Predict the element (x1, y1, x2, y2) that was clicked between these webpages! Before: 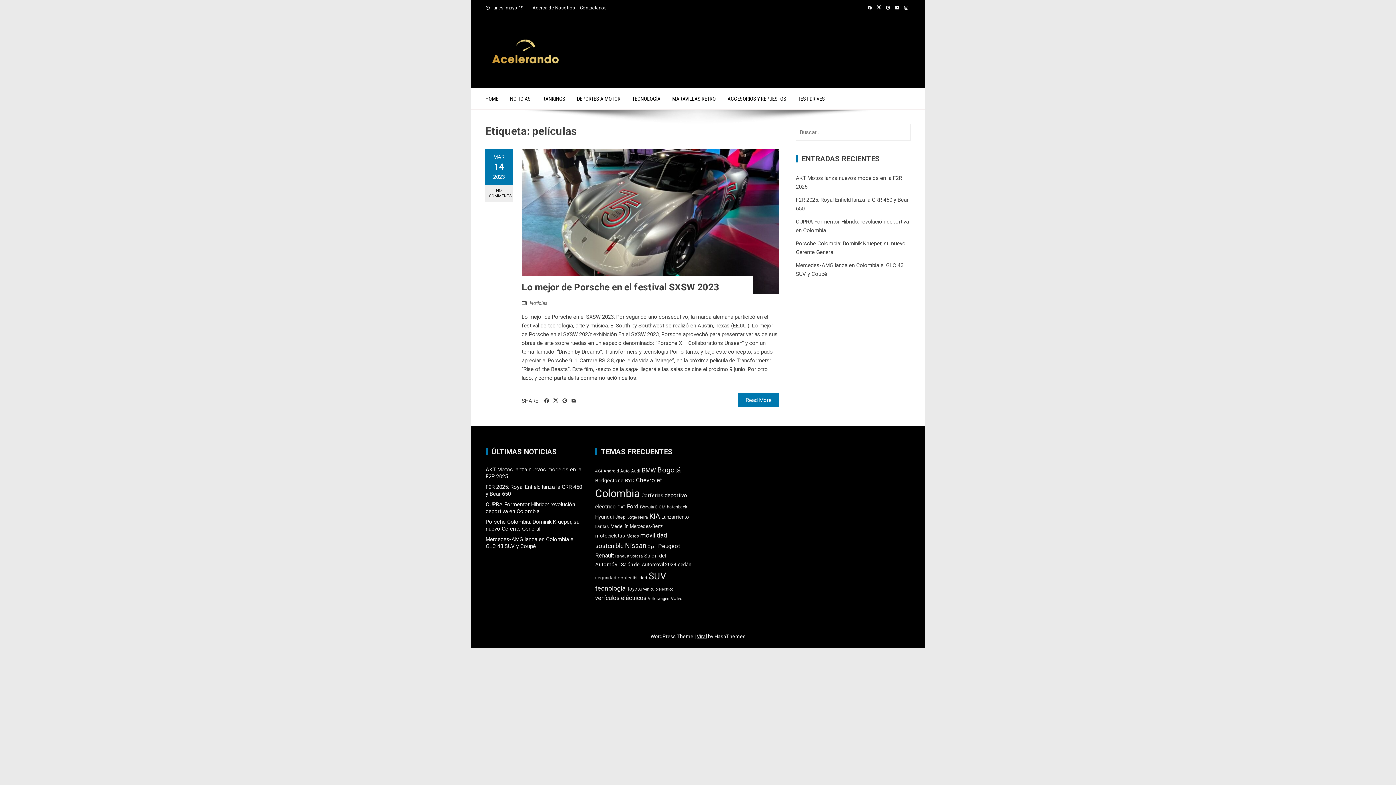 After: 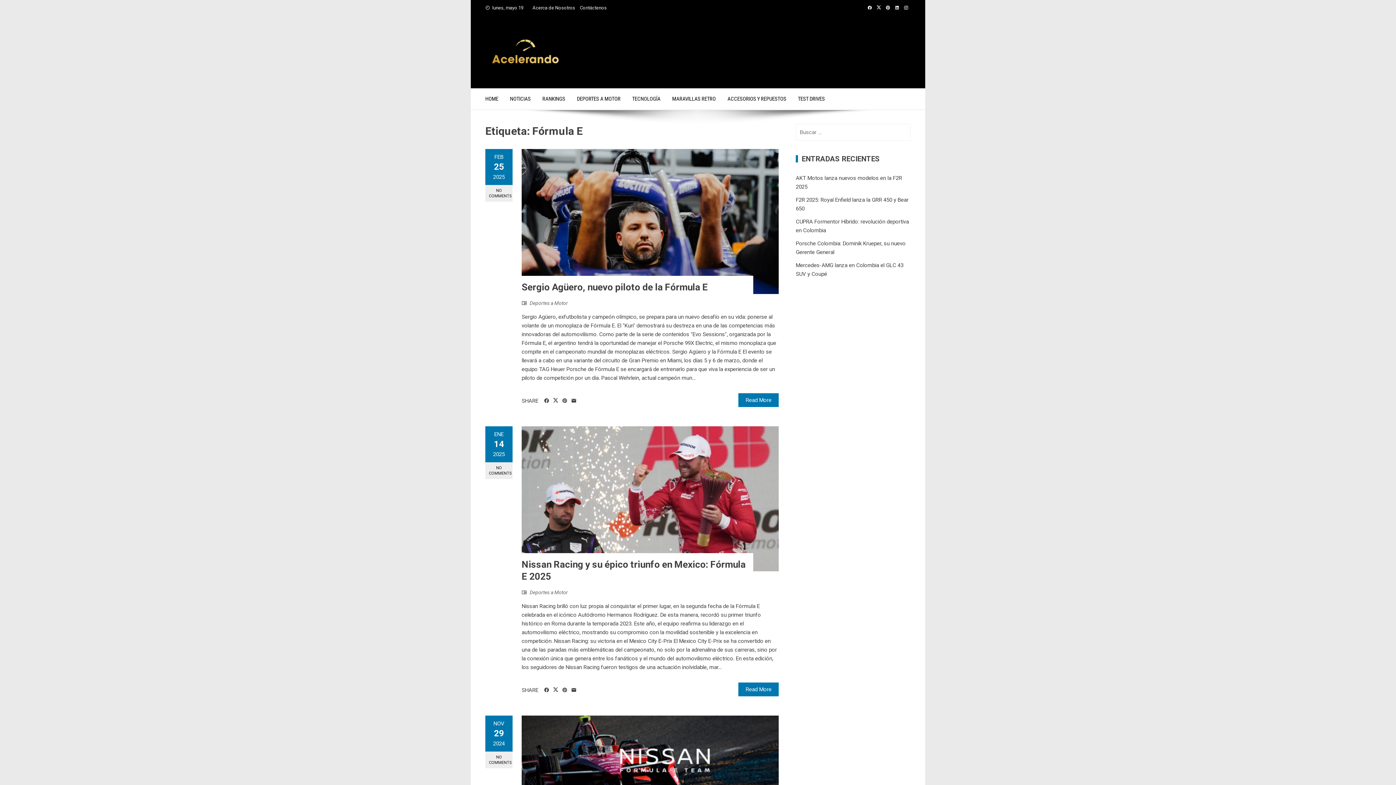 Action: label: Fórmula E (19 elementos) bbox: (640, 505, 657, 509)